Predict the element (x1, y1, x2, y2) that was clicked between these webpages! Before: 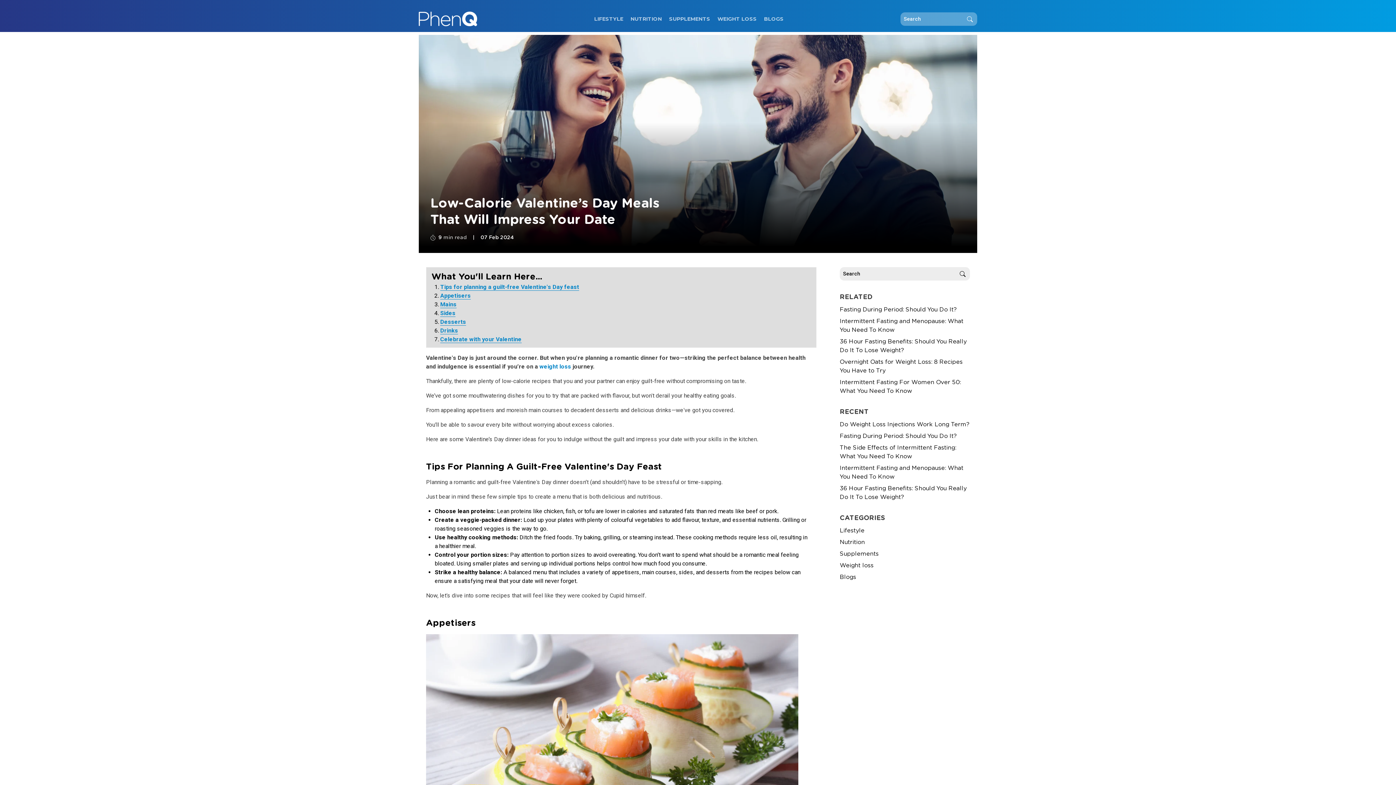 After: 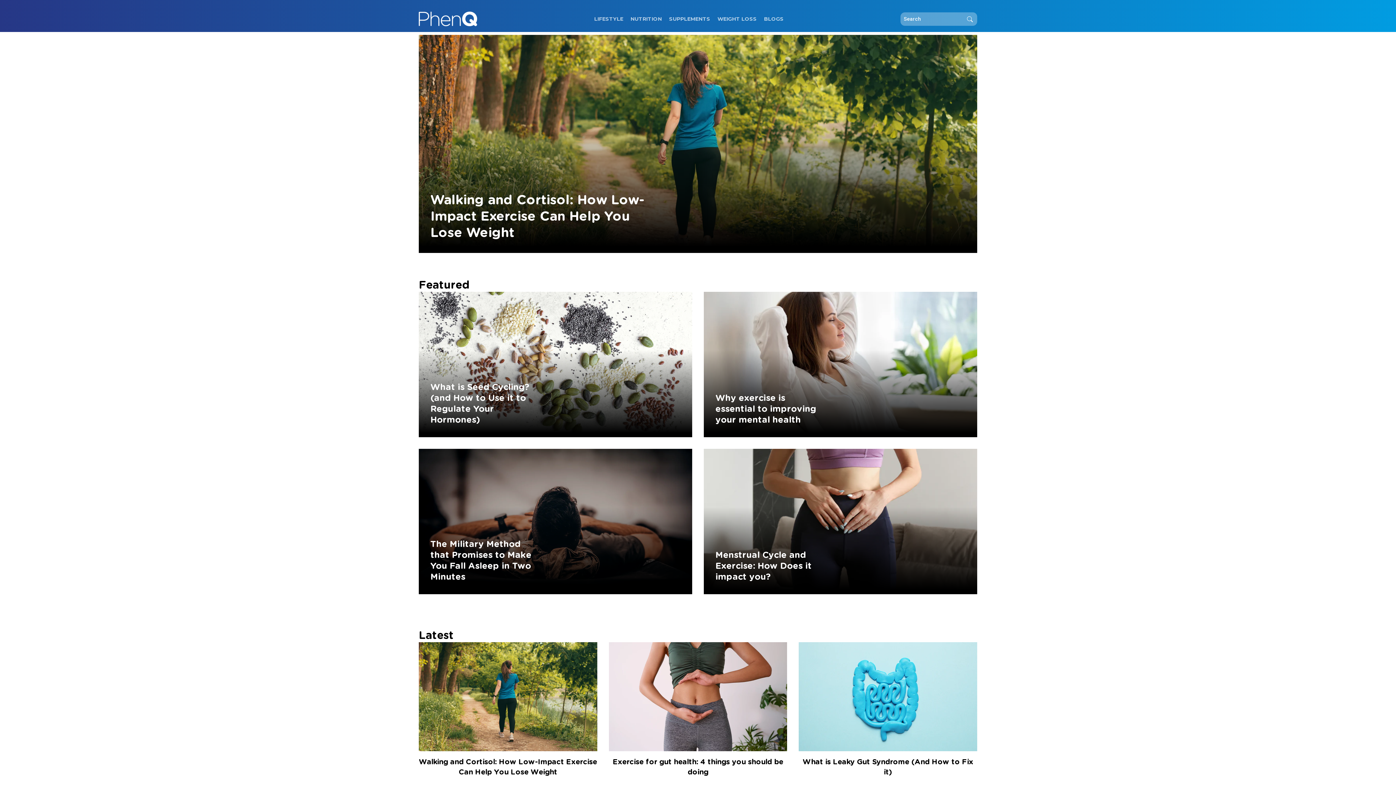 Action: bbox: (591, 11, 626, 26) label: LIFESTYLE